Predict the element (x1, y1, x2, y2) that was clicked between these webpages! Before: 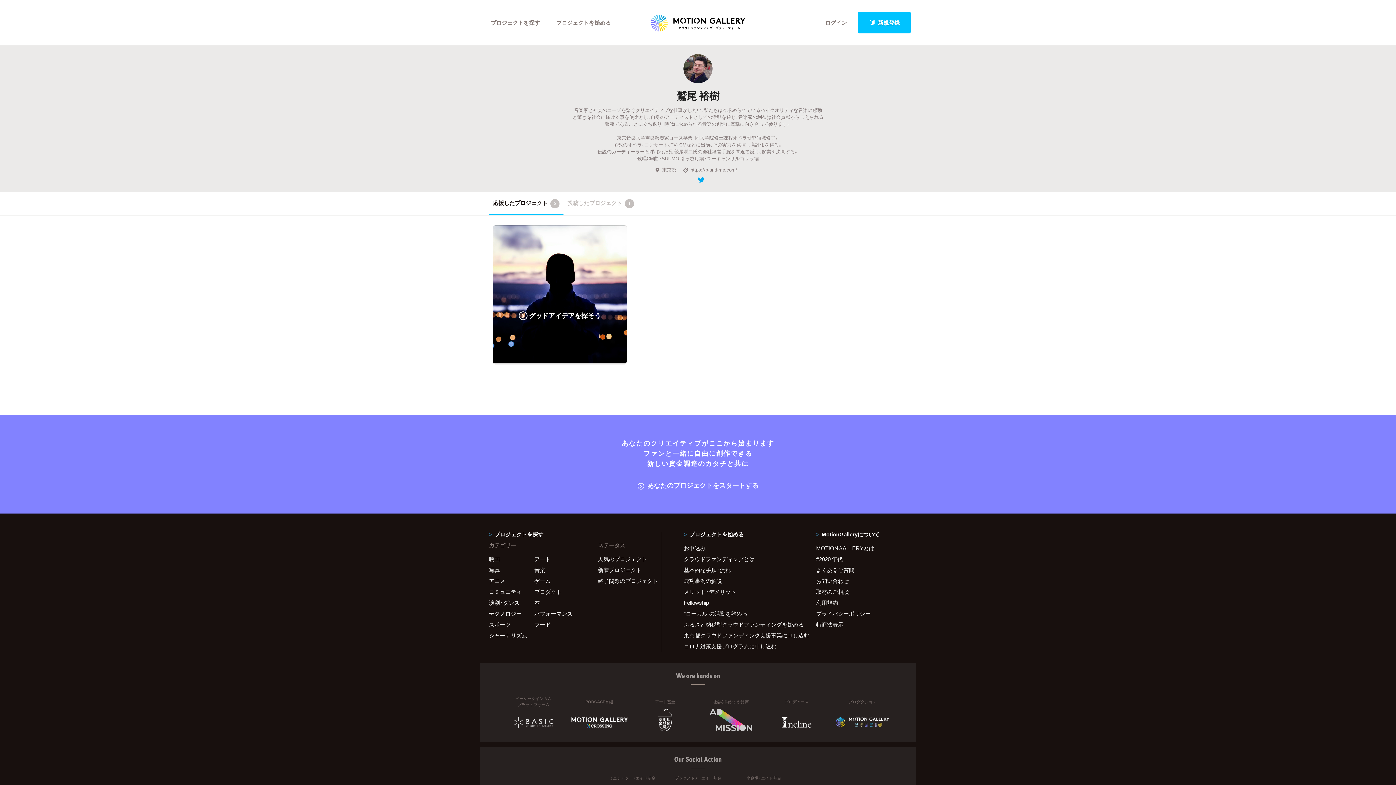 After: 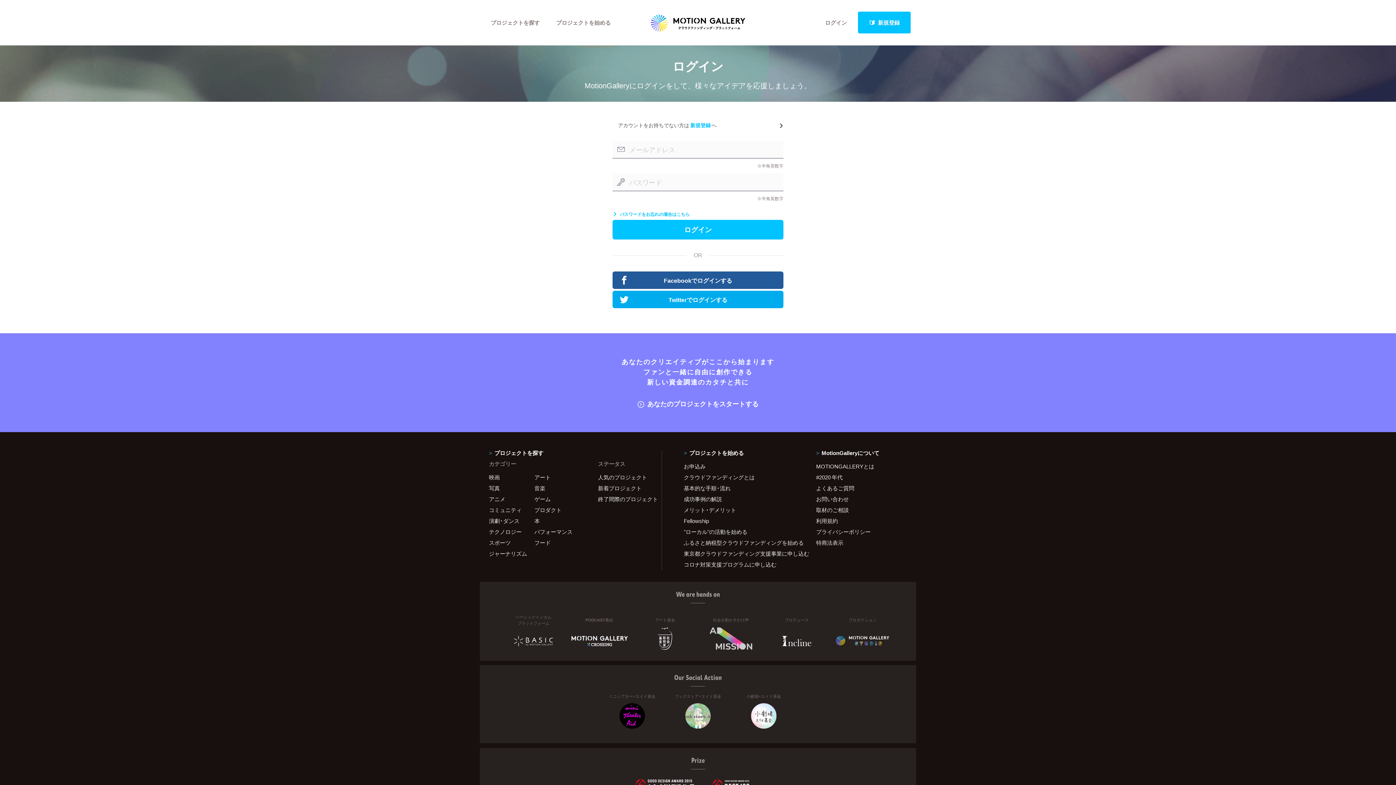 Action: label: ログイン bbox: (819, 11, 852, 44)